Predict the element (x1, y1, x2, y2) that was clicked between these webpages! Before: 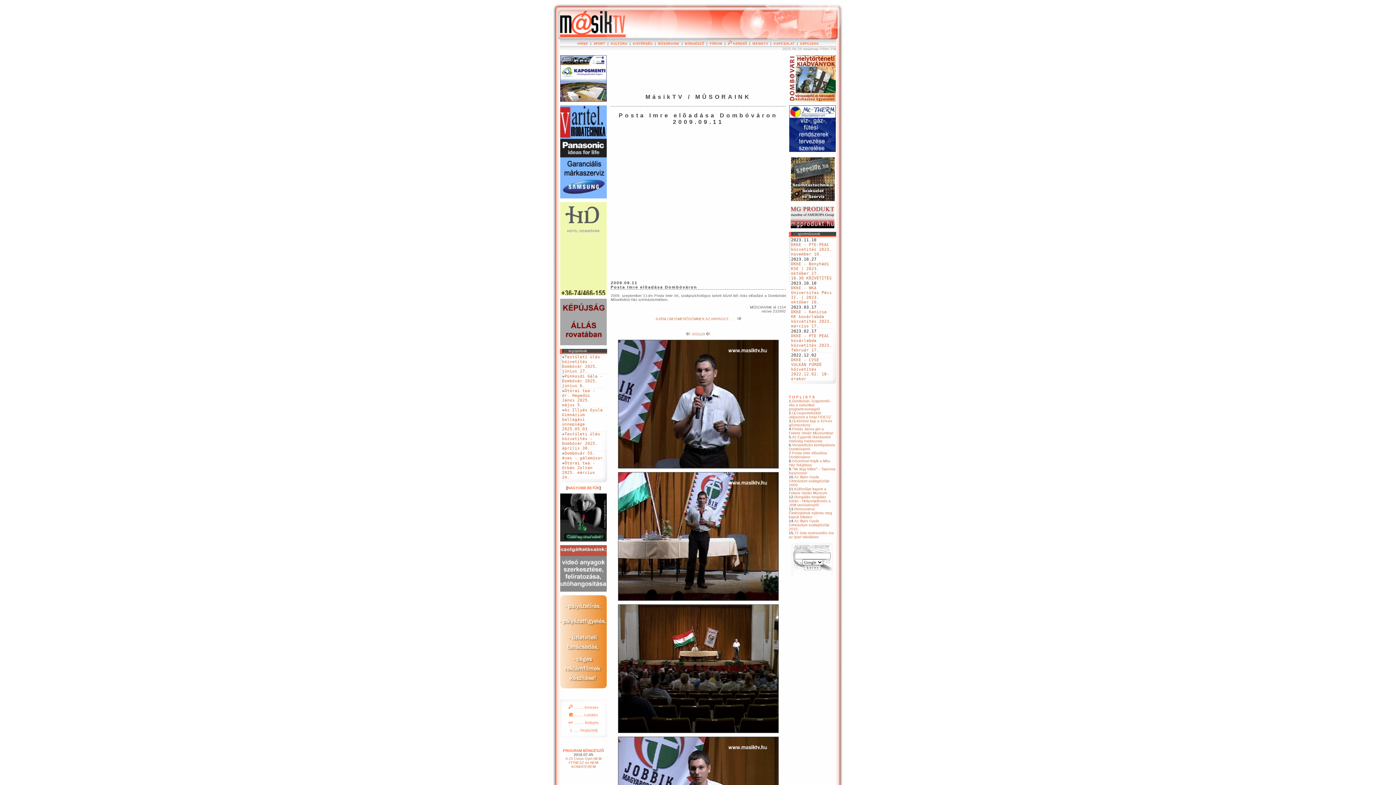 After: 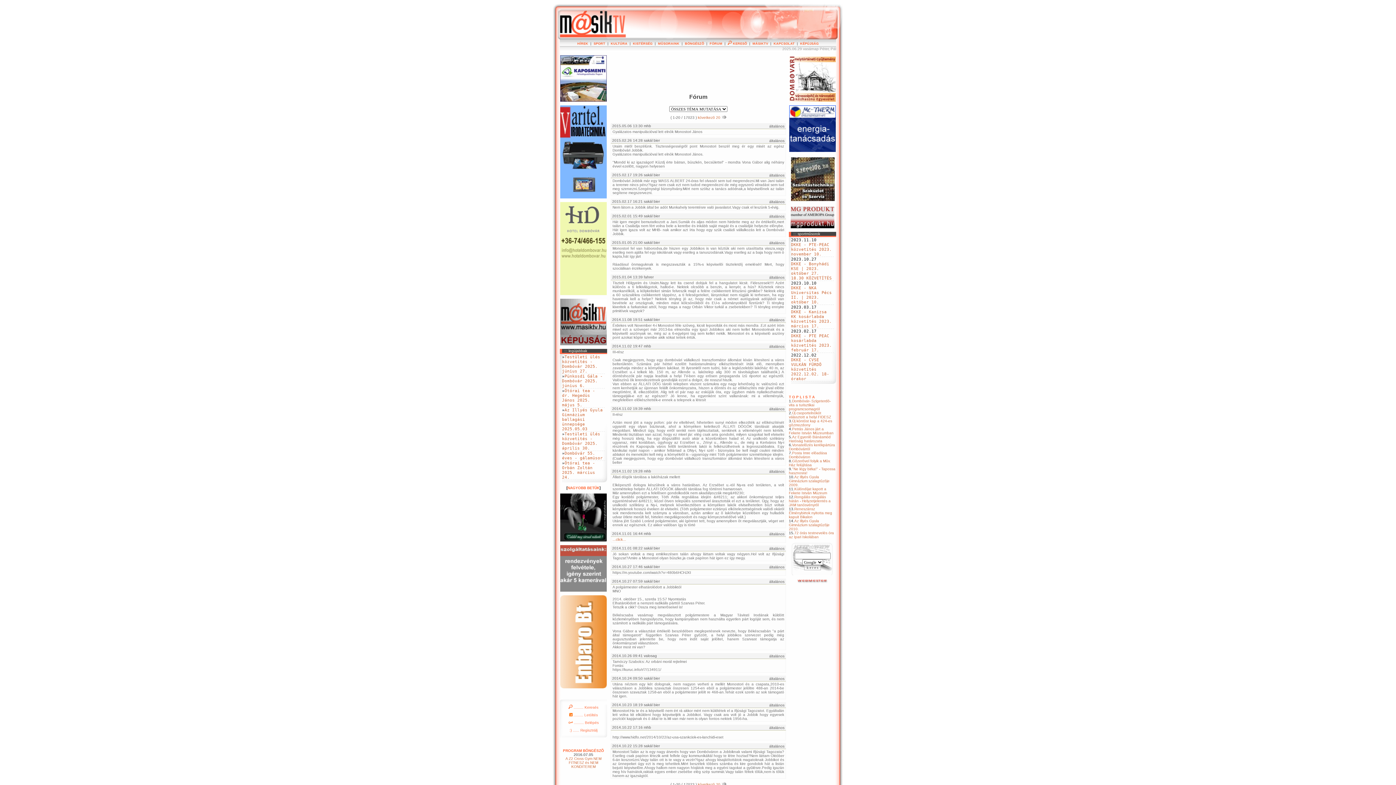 Action: bbox: (709, 41, 722, 45) label: FÓRUM